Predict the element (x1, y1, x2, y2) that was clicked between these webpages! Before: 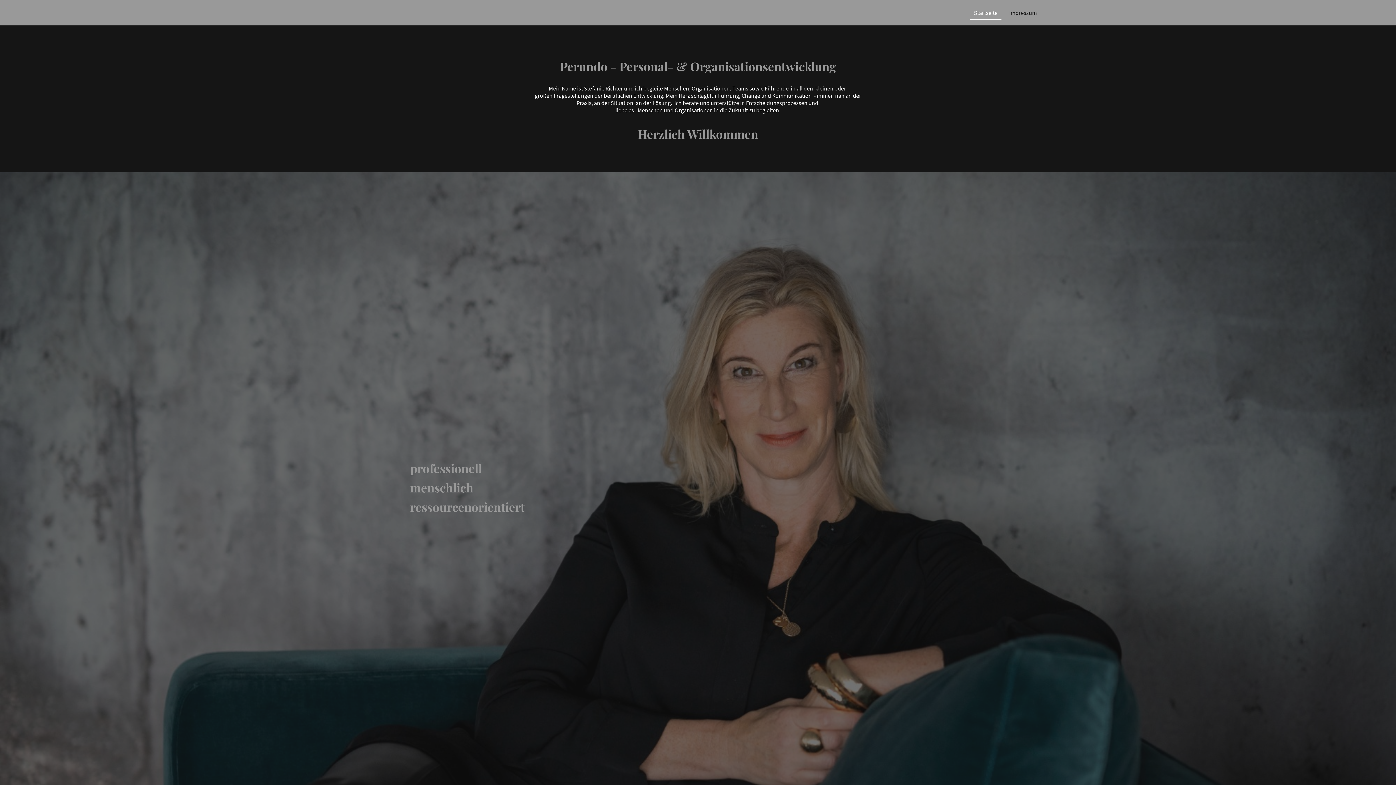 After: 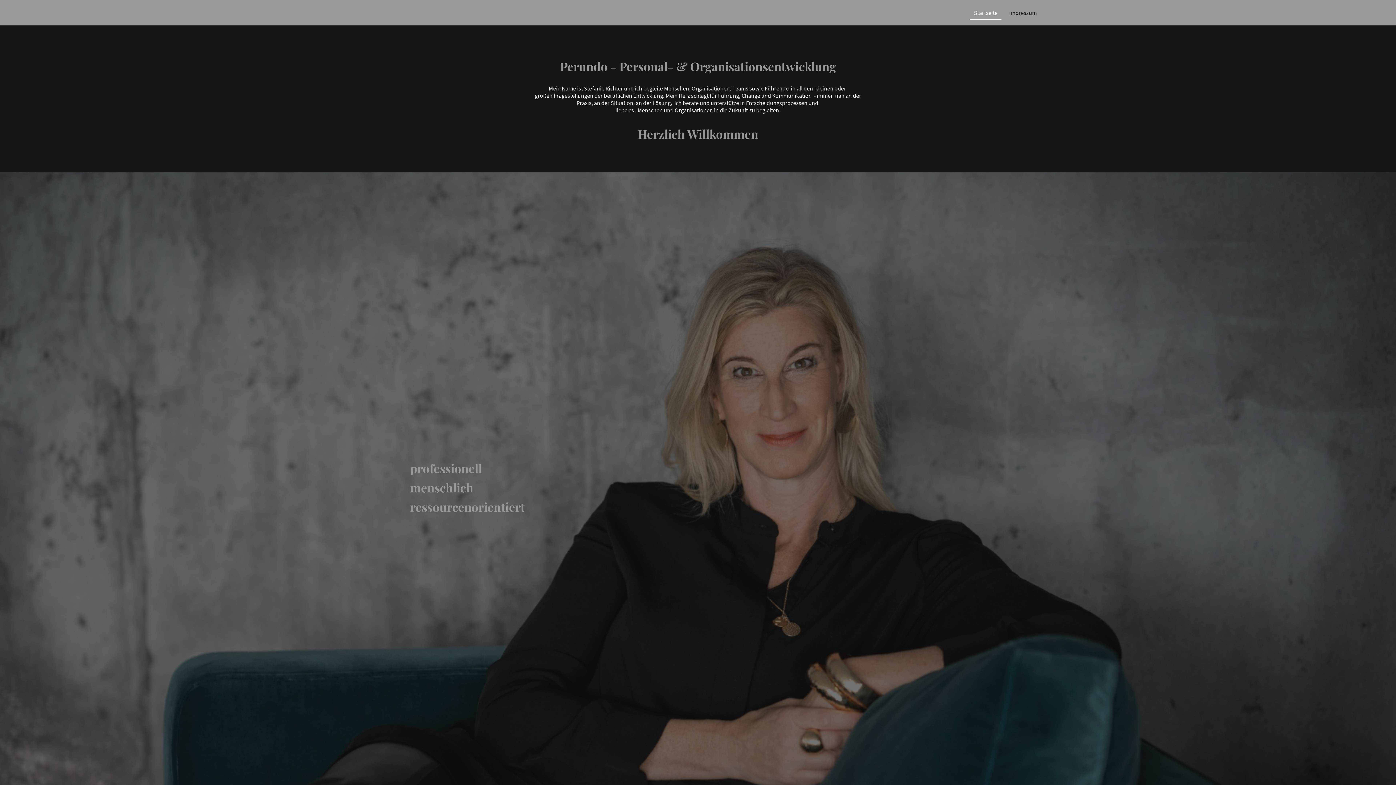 Action: bbox: (970, 6, 1001, 19) label: Startseite